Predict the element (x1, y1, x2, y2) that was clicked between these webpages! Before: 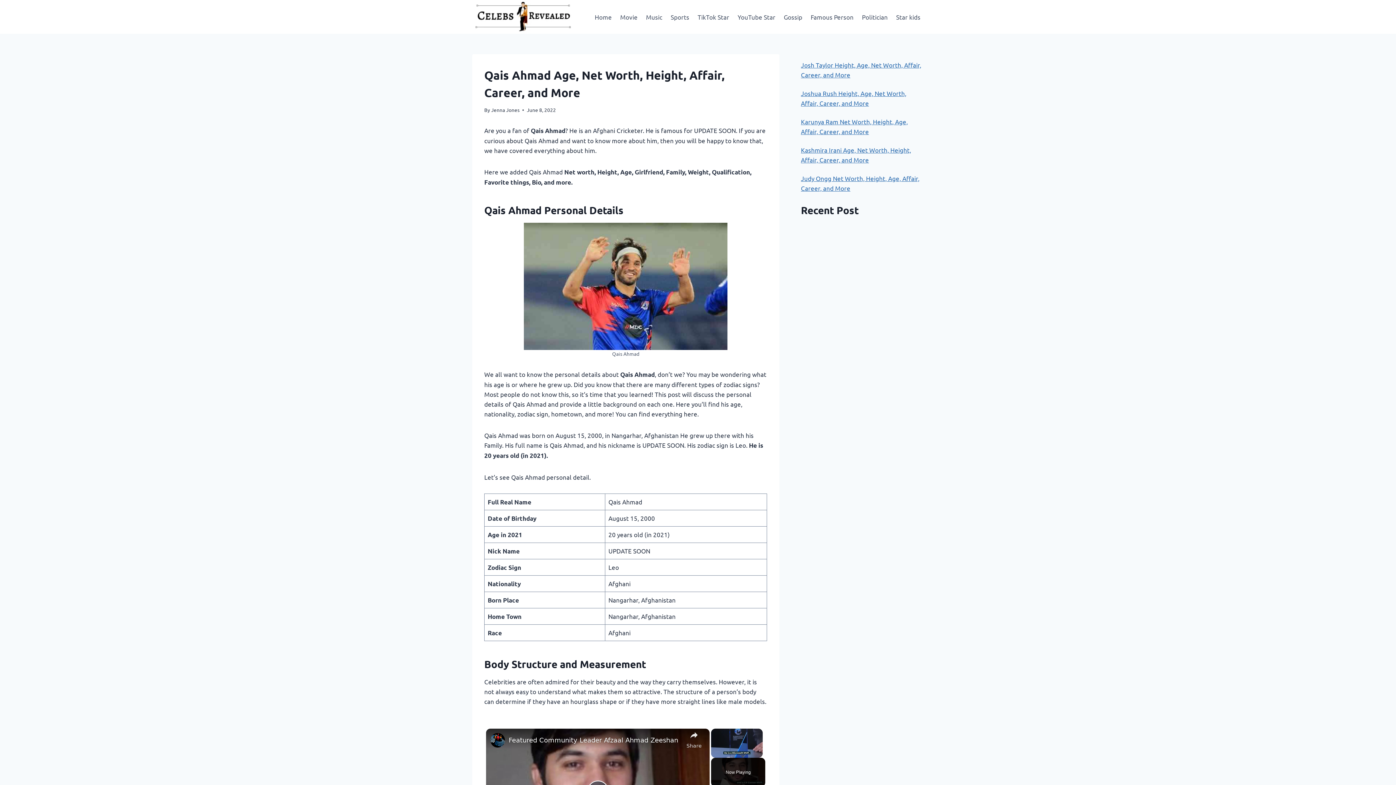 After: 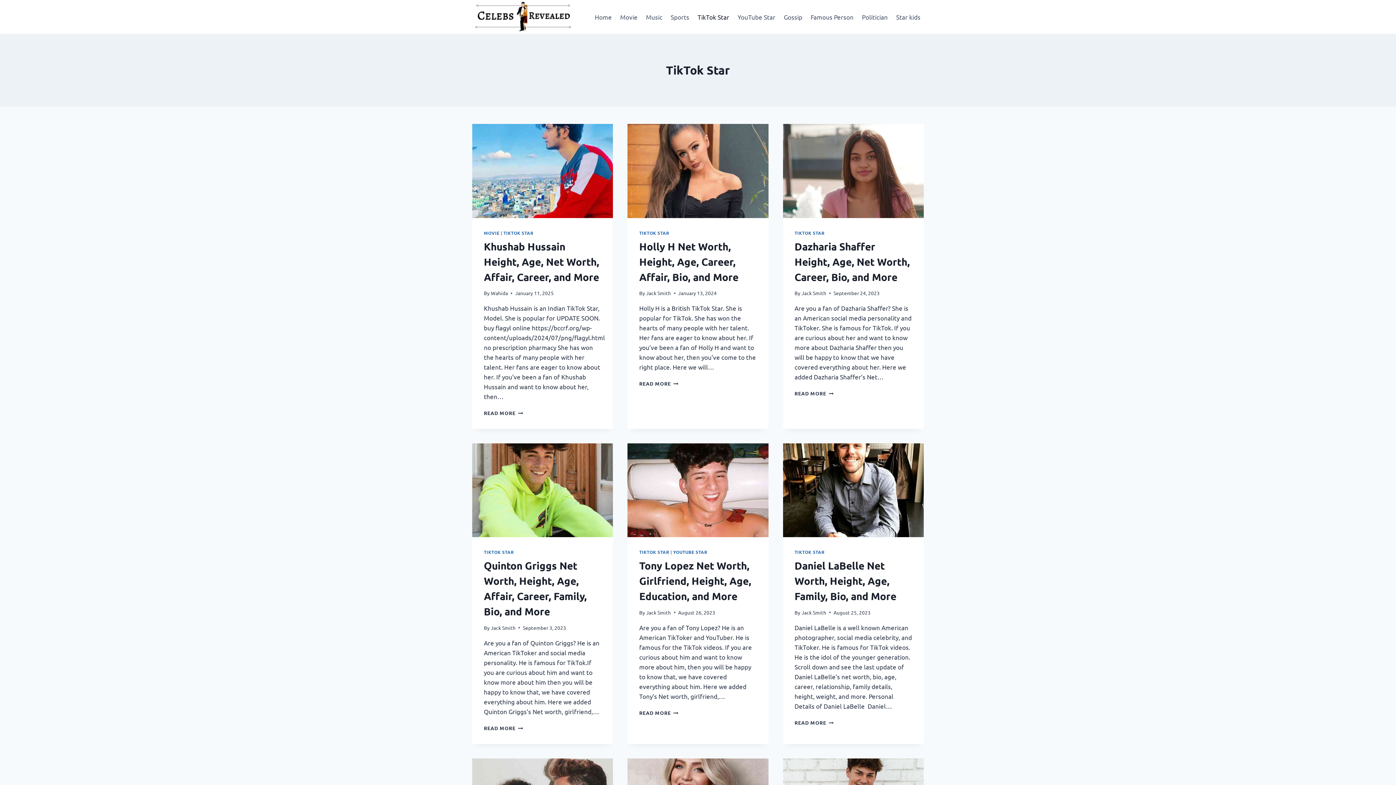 Action: label: TikTok Star bbox: (694, 8, 732, 25)